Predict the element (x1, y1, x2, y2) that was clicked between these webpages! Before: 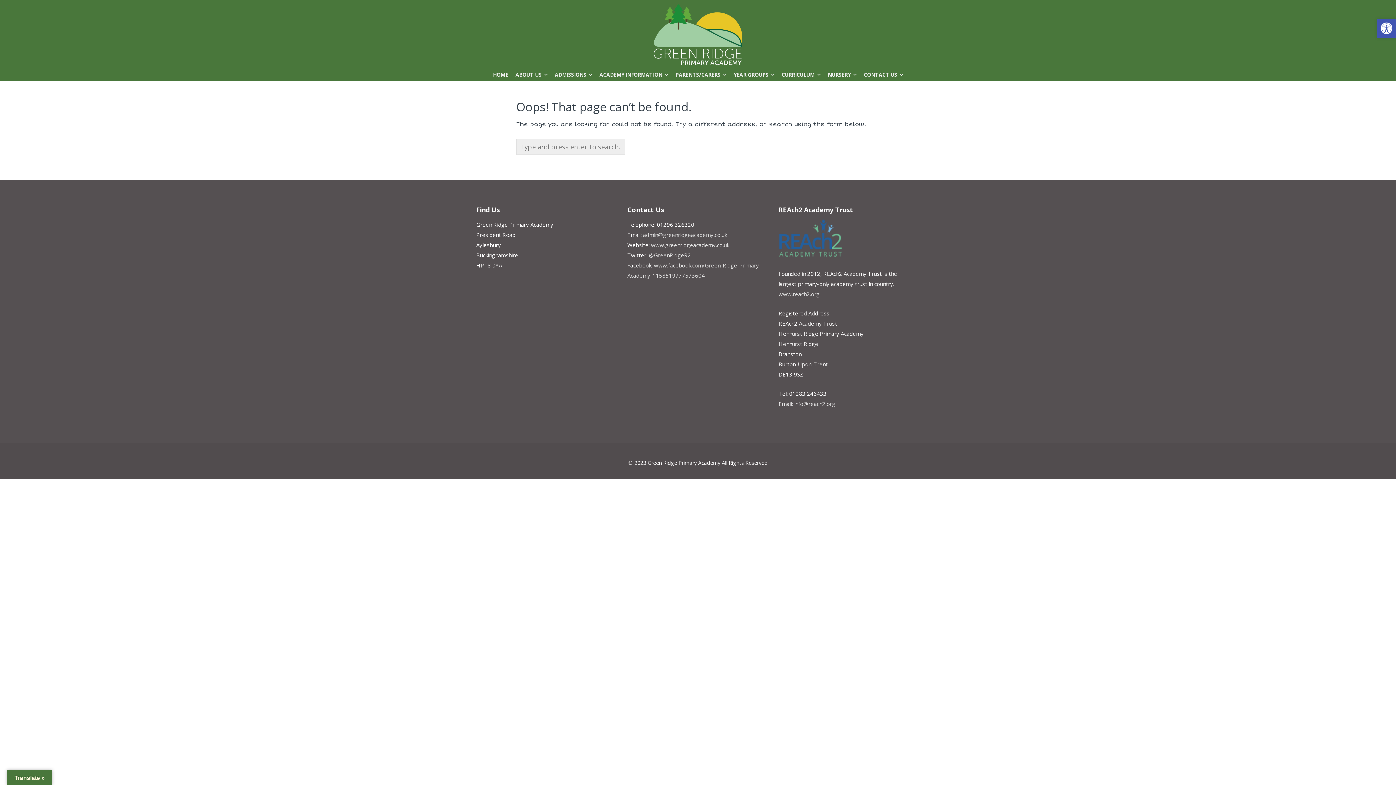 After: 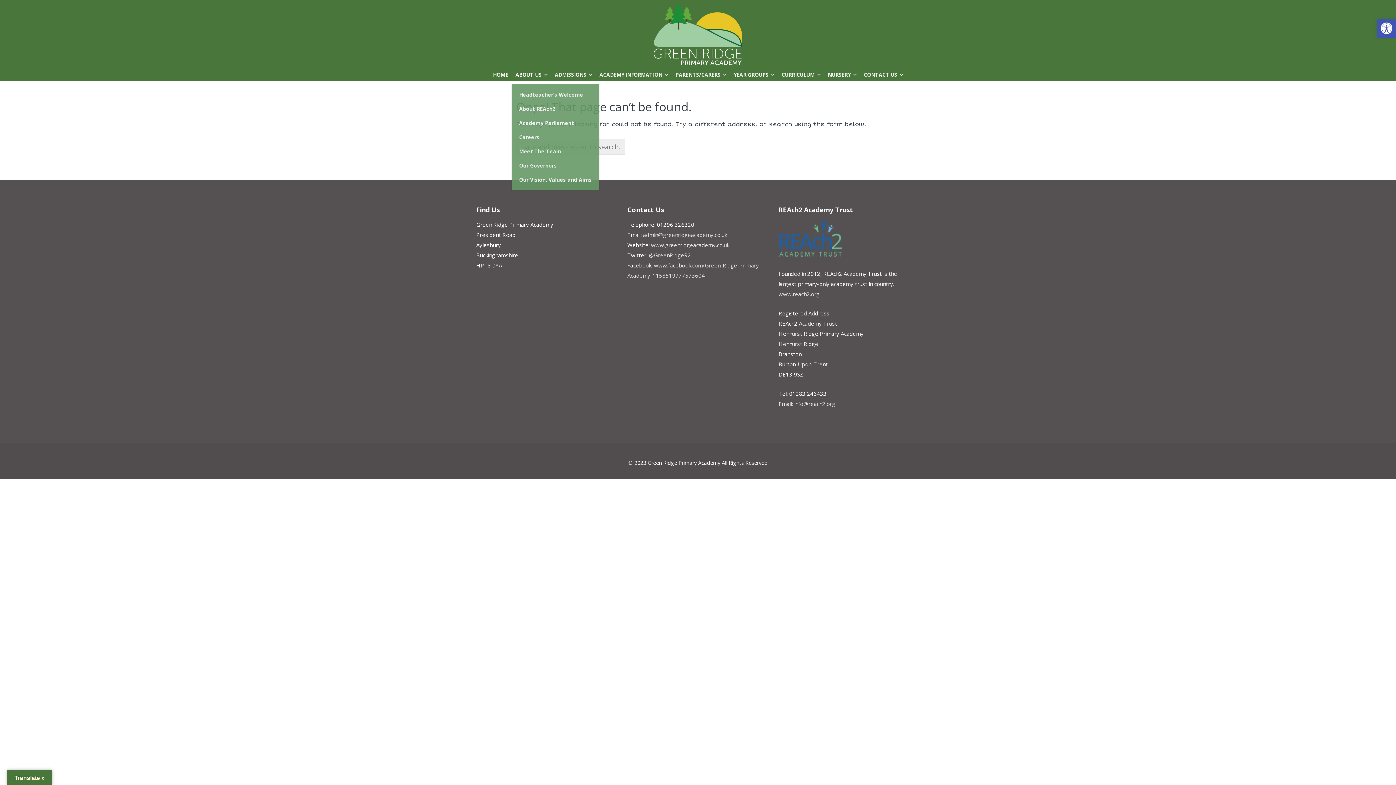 Action: label: ABOUT US bbox: (512, 65, 551, 84)